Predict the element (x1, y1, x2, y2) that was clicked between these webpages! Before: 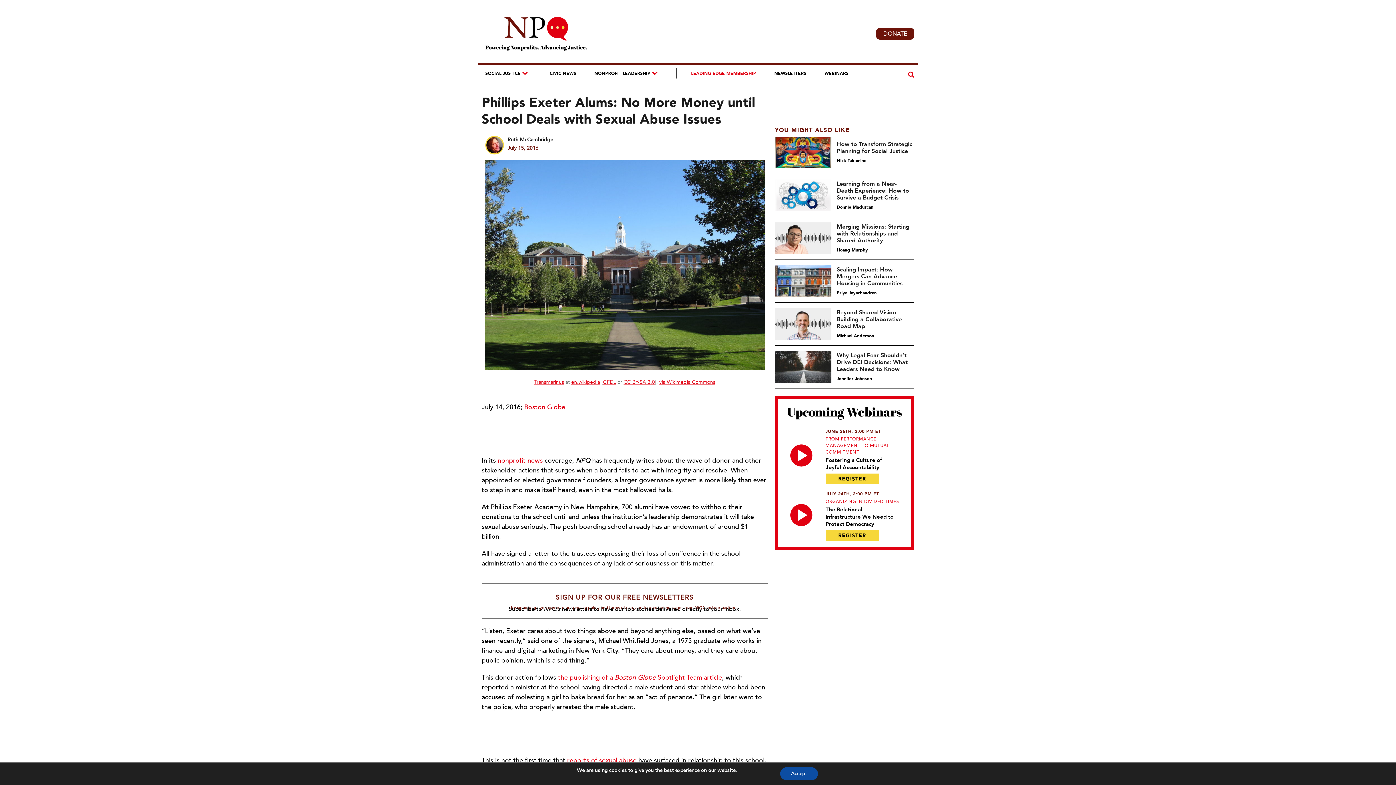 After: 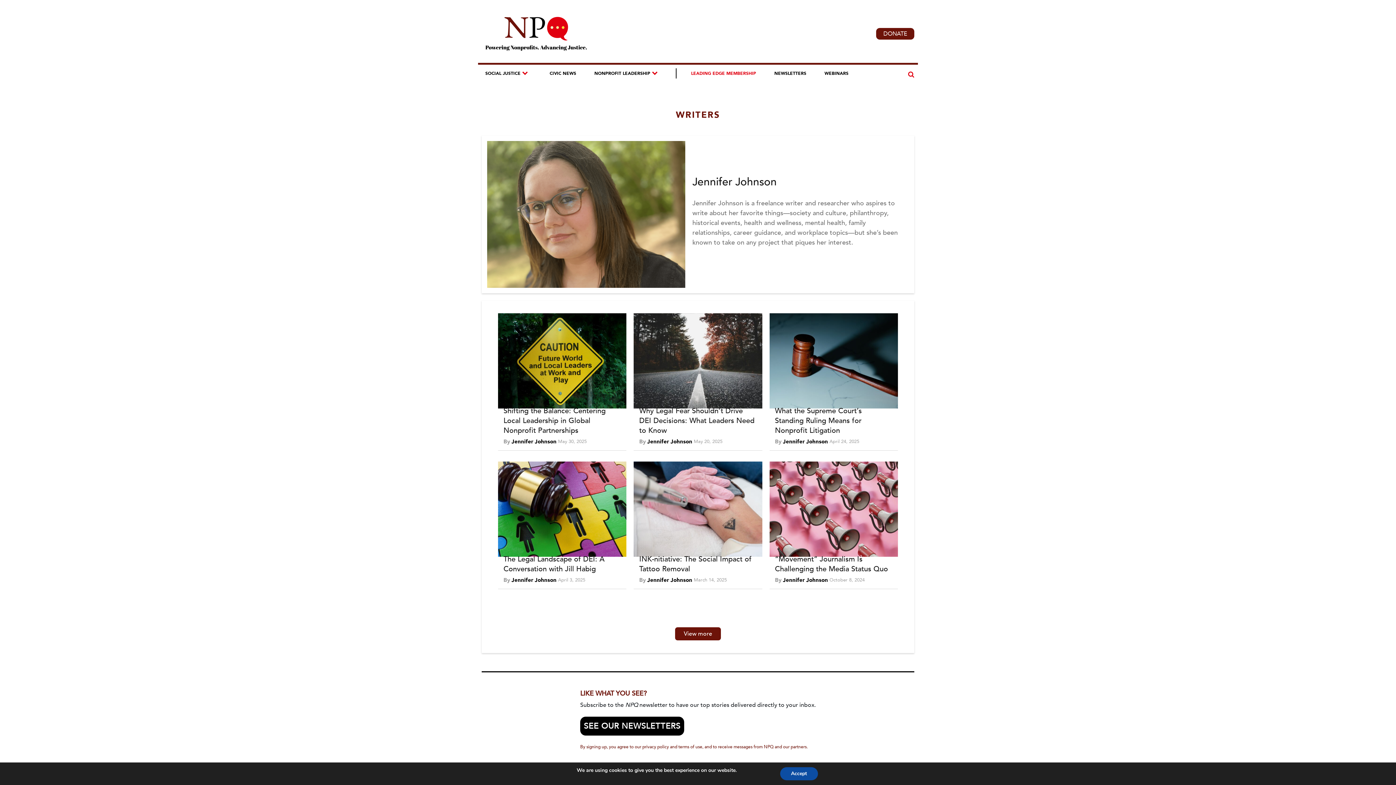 Action: bbox: (836, 375, 872, 382) label: Jennifer Johnson